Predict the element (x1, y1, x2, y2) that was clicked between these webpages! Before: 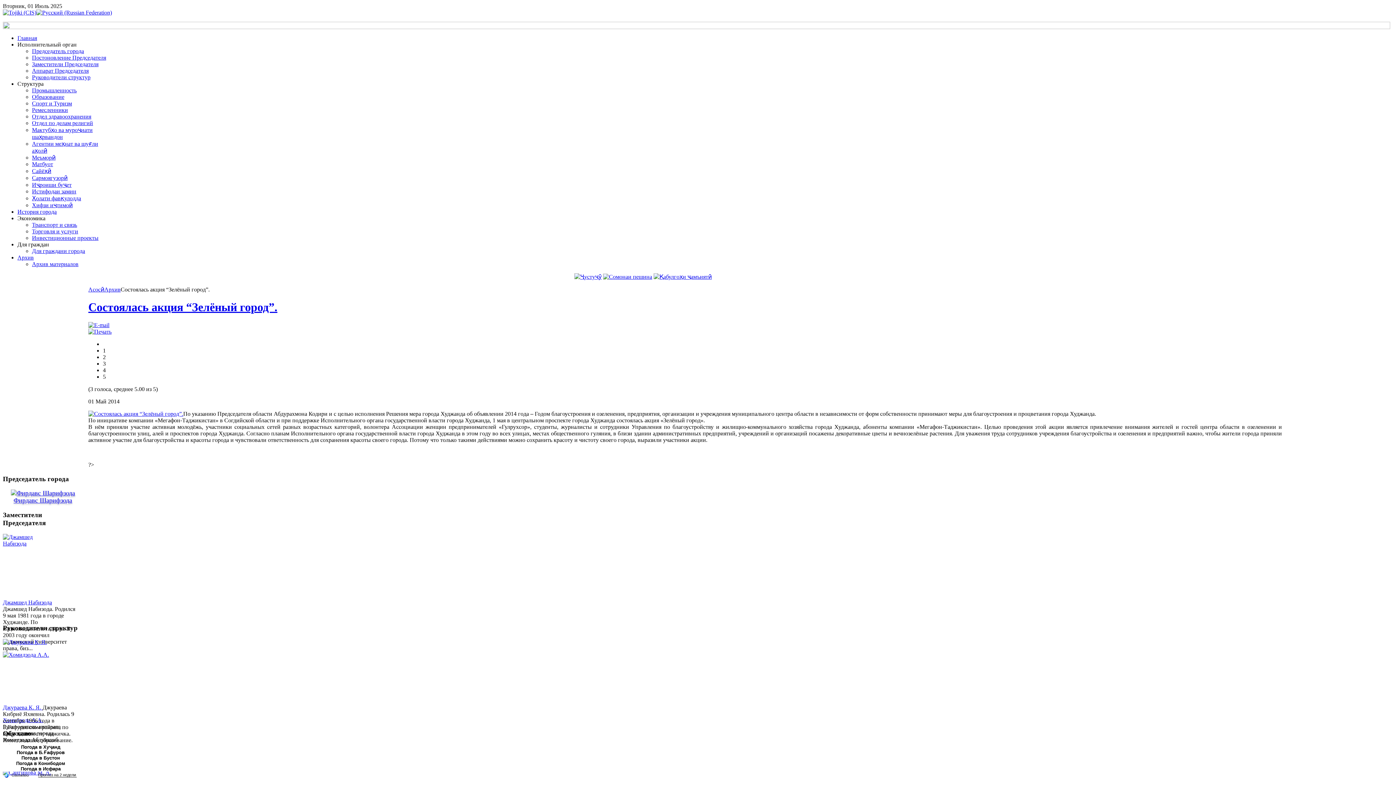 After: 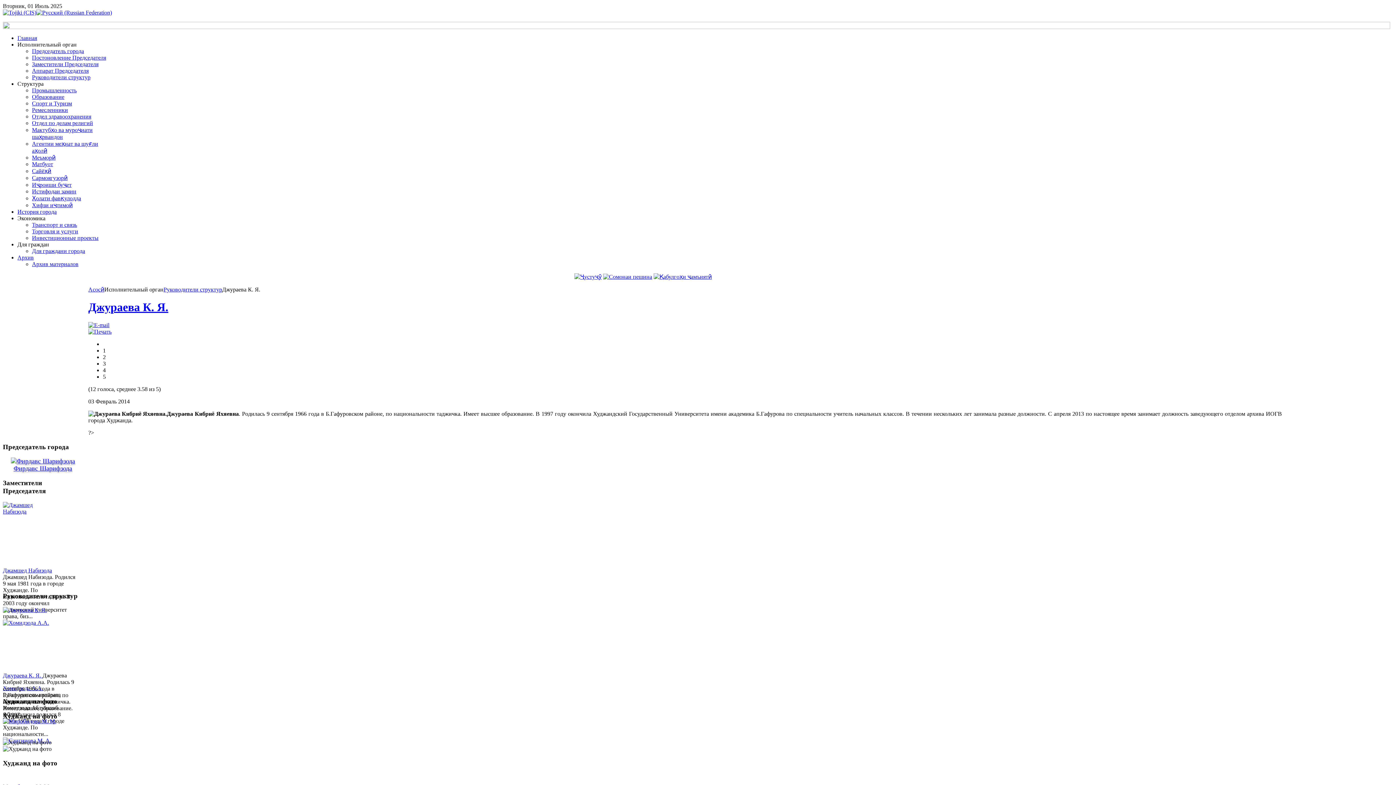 Action: label: Джураева К. Я.  bbox: (2, 704, 42, 710)